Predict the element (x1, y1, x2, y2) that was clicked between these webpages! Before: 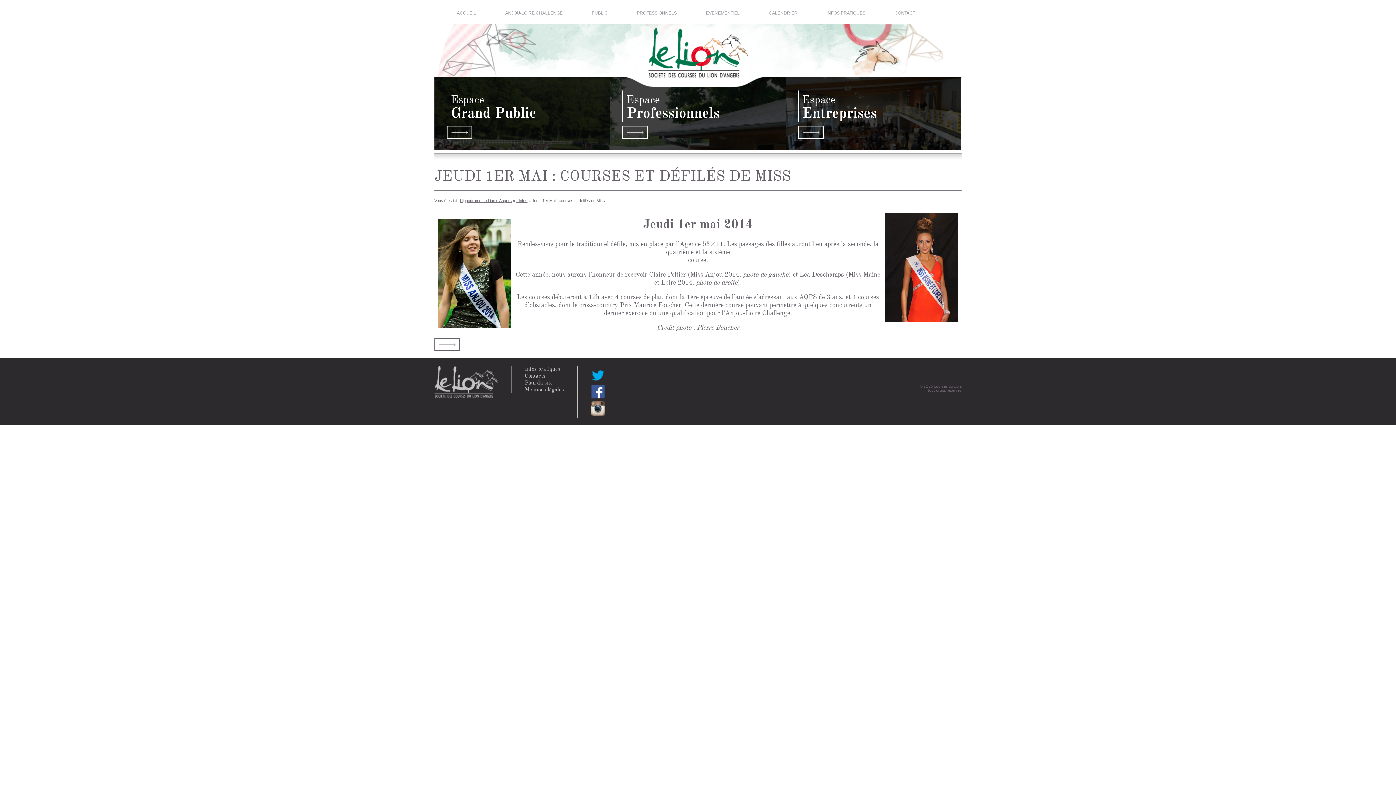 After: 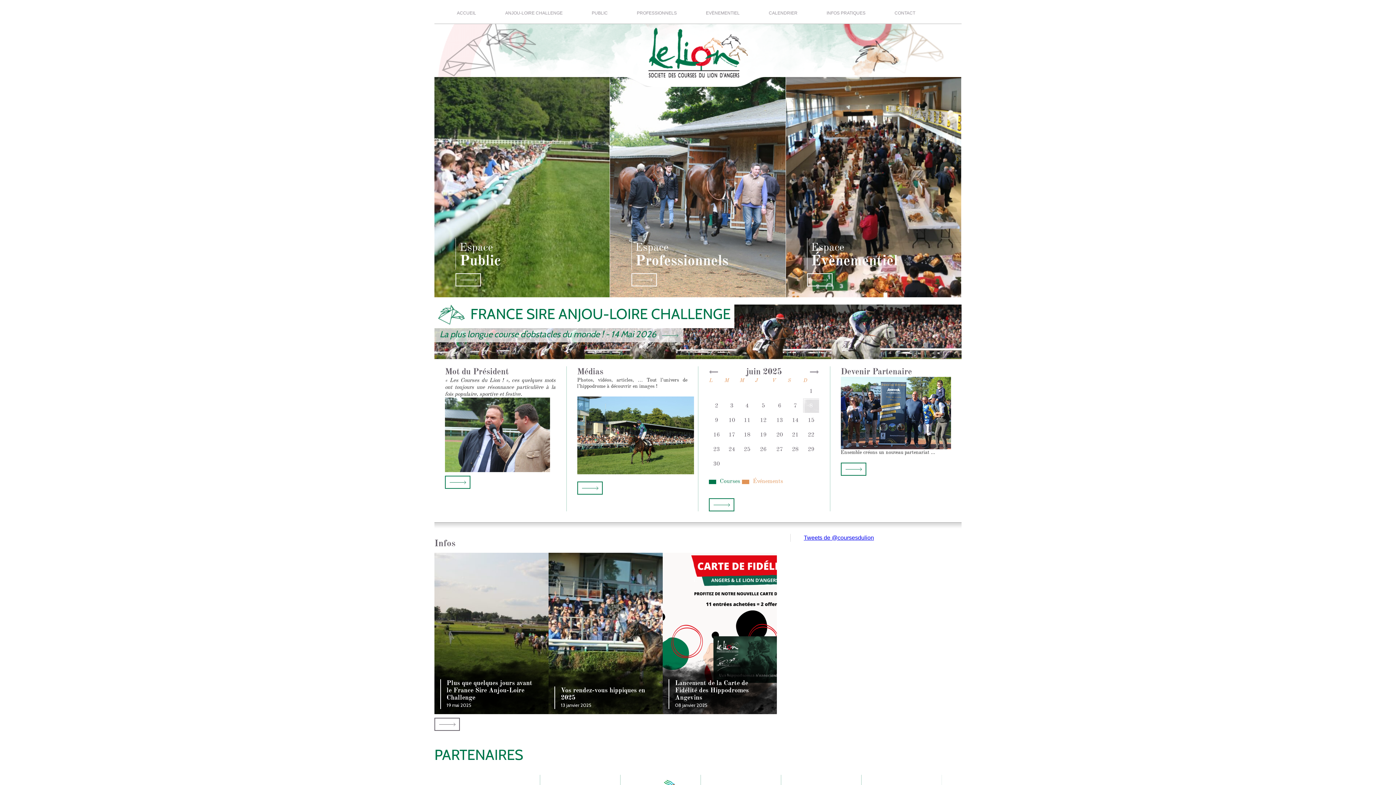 Action: bbox: (648, 20, 748, 77)